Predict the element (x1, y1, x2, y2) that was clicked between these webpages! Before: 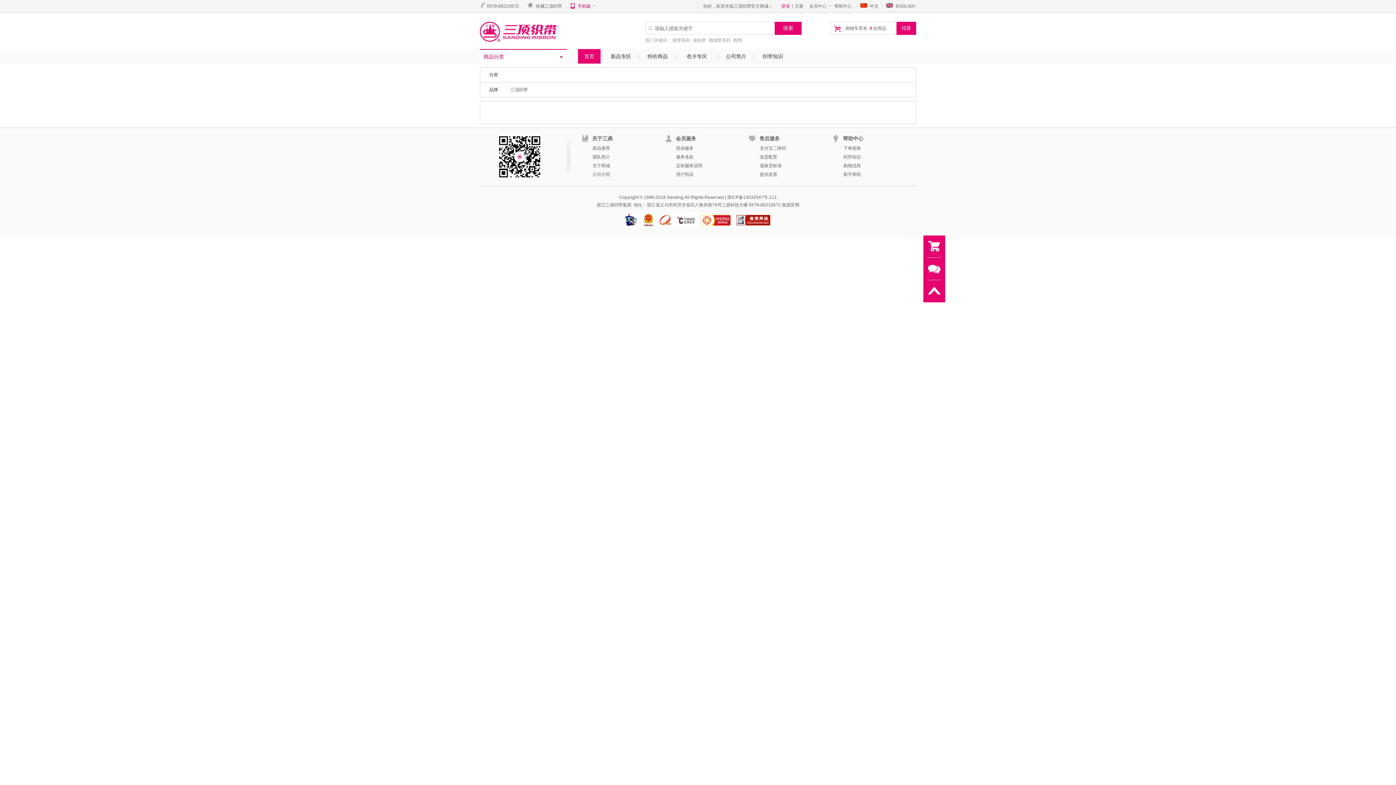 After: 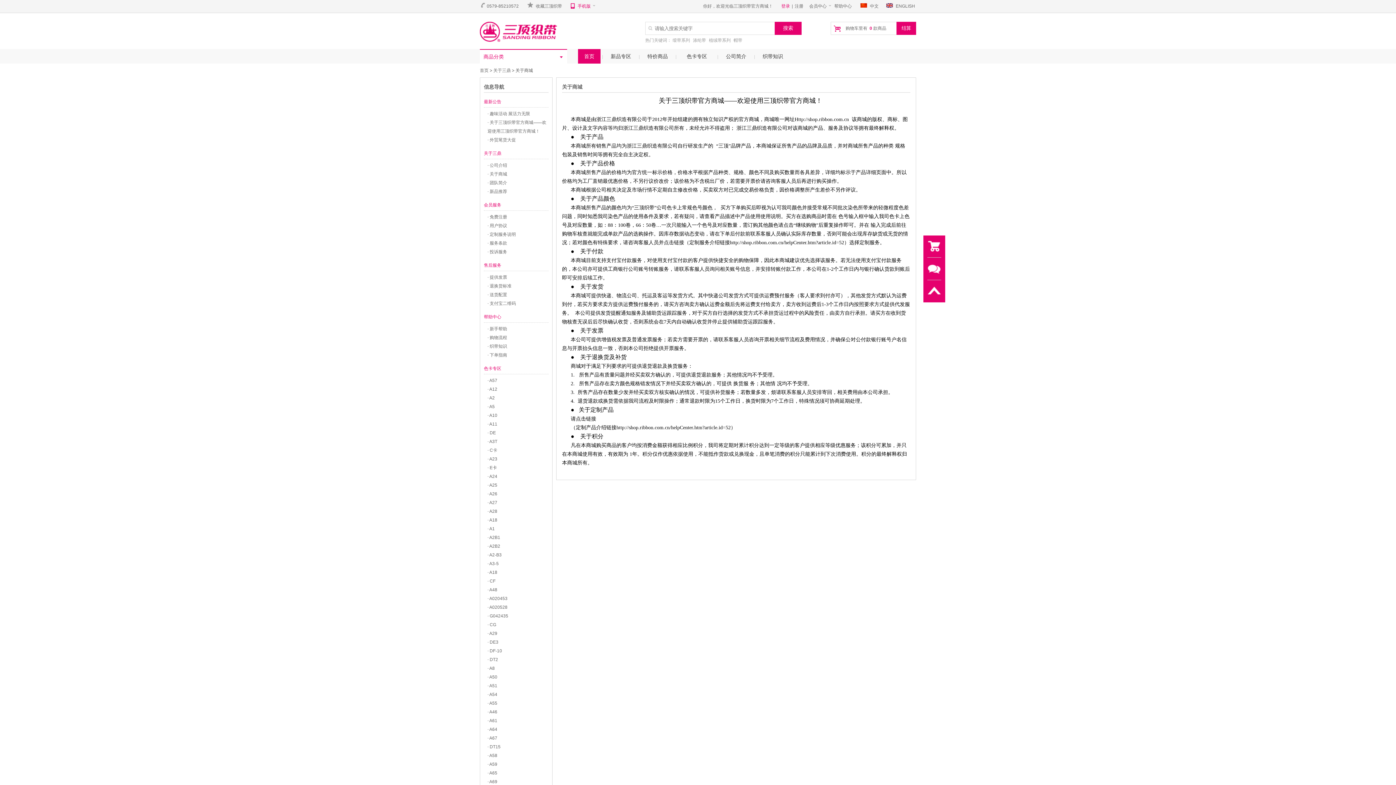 Action: label: 关于商城 bbox: (592, 163, 610, 168)